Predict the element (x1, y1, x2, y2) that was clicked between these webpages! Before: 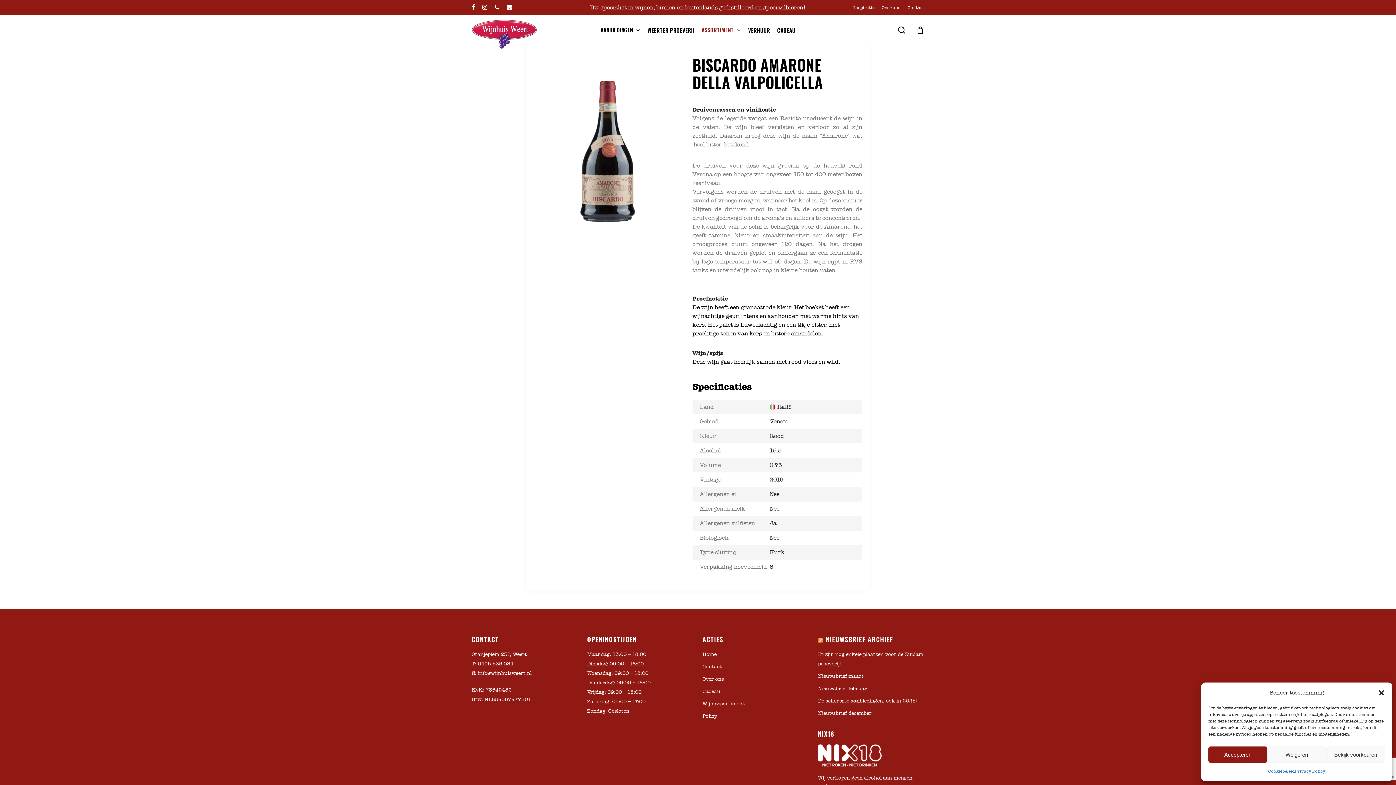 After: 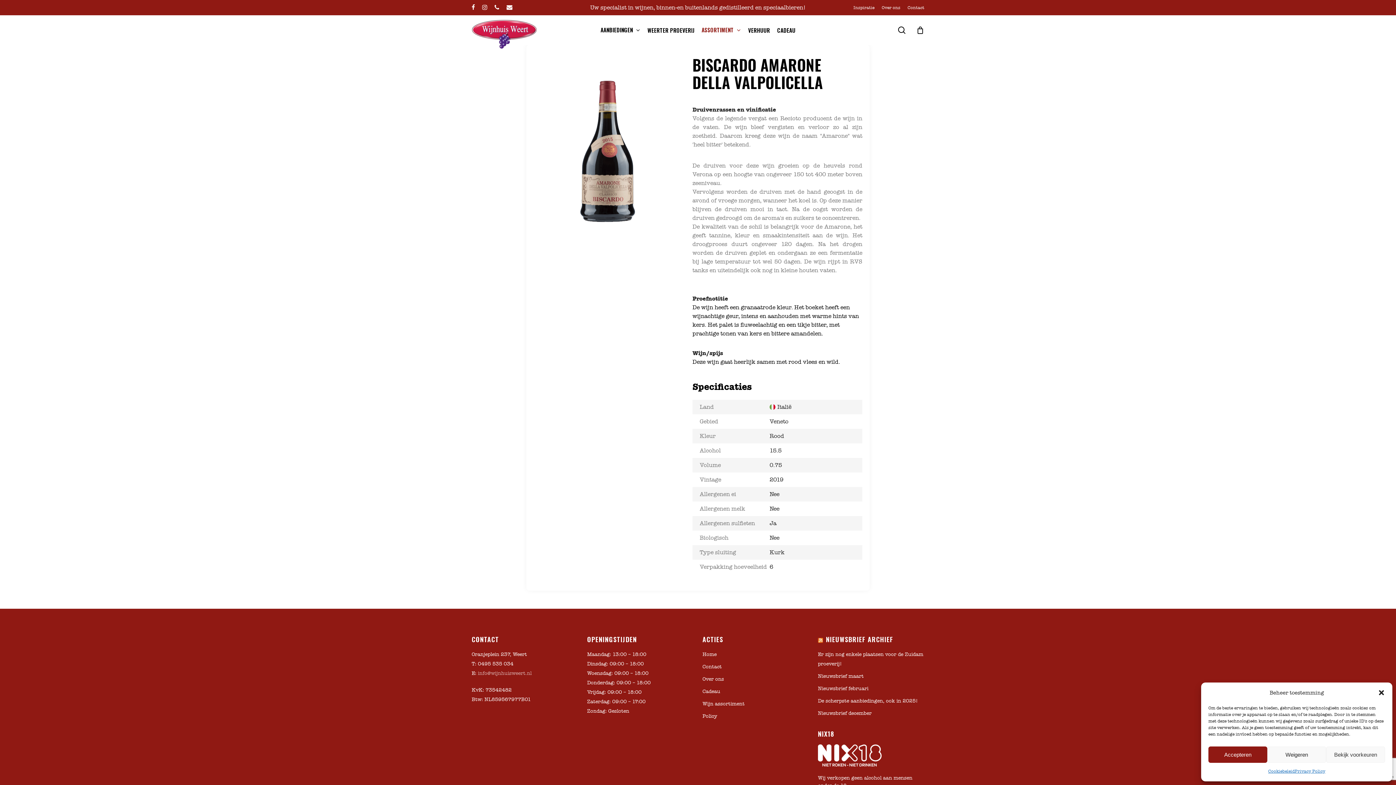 Action: label: info@wijnhuisweert.nl bbox: (478, 670, 531, 676)